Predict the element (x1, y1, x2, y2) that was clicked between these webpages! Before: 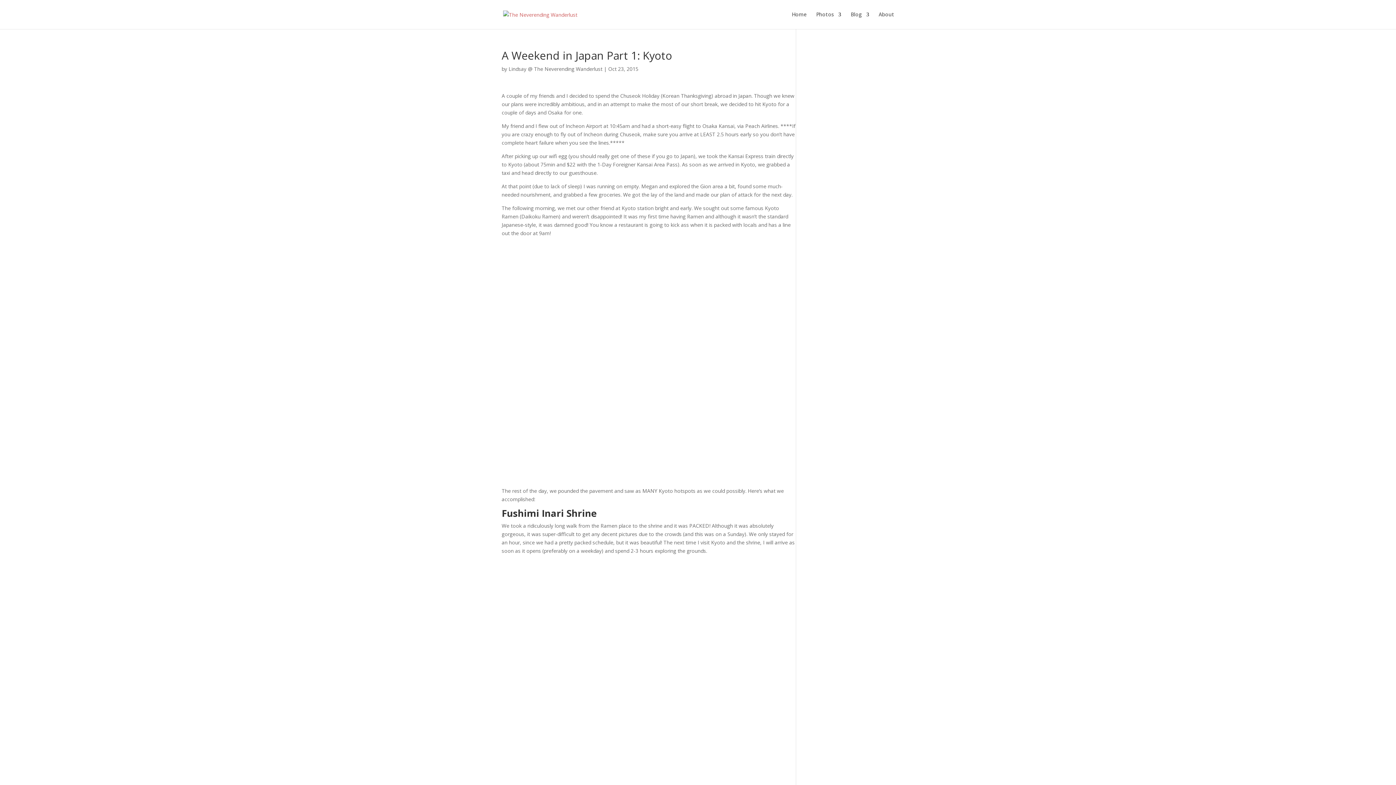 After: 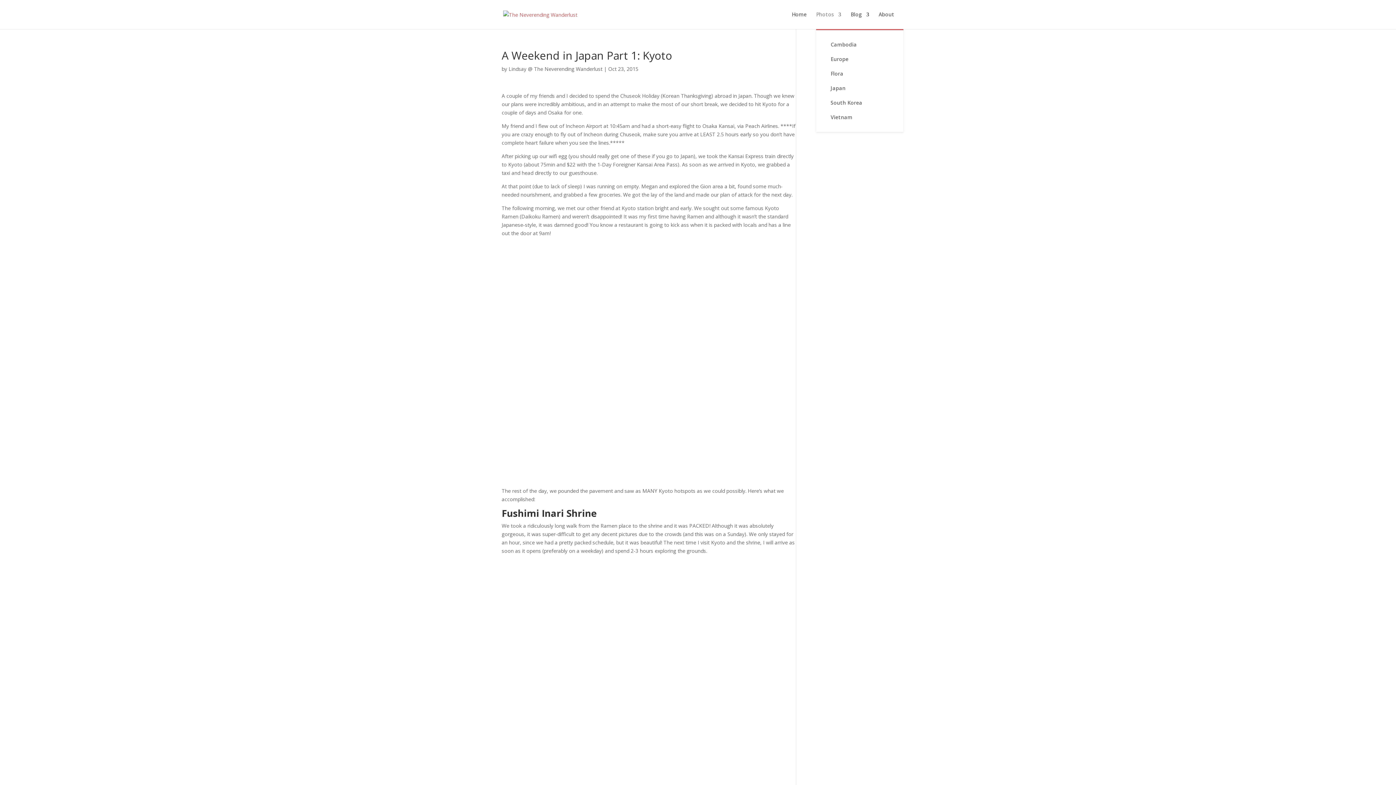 Action: bbox: (816, 12, 841, 29) label: Photos